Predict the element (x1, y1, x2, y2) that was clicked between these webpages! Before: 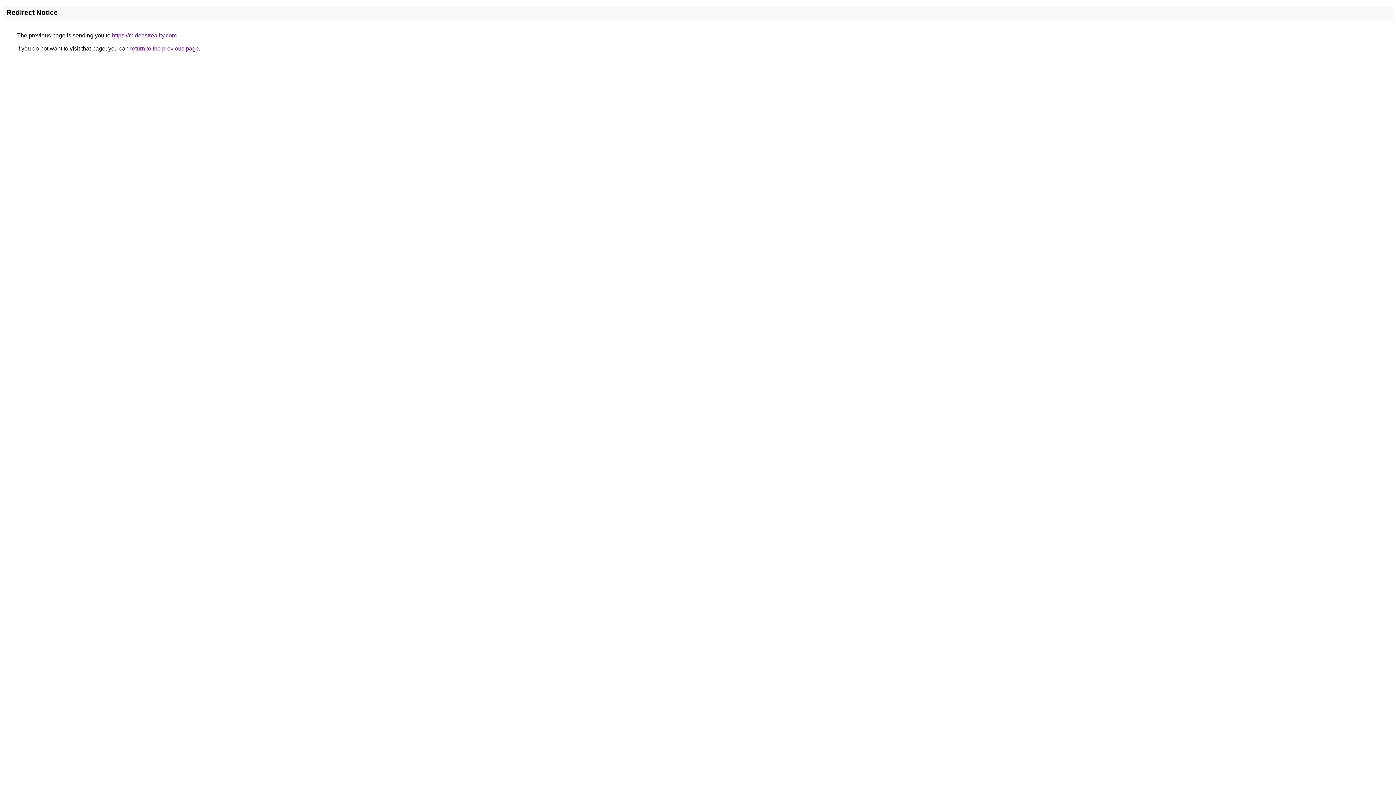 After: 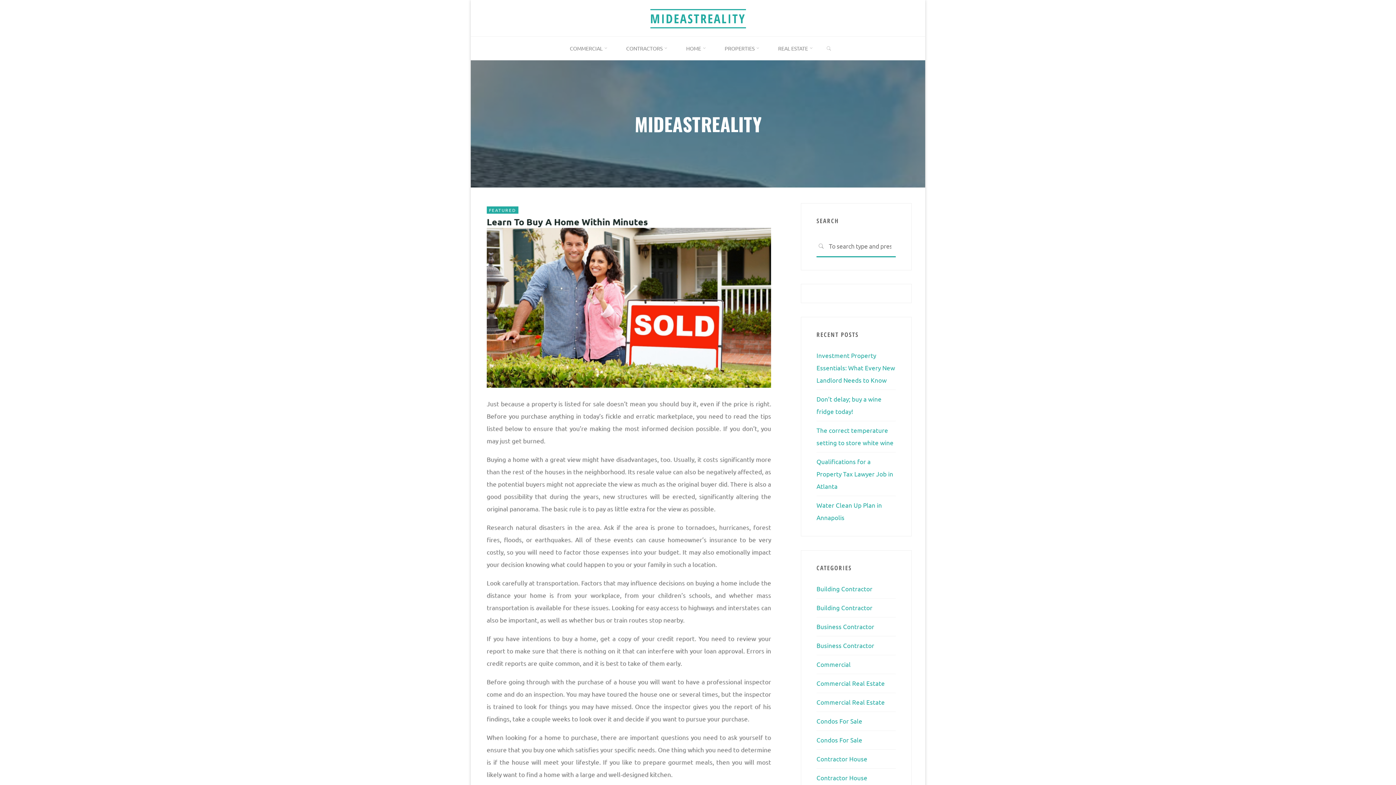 Action: label: https://mideastreality.com bbox: (112, 32, 176, 38)